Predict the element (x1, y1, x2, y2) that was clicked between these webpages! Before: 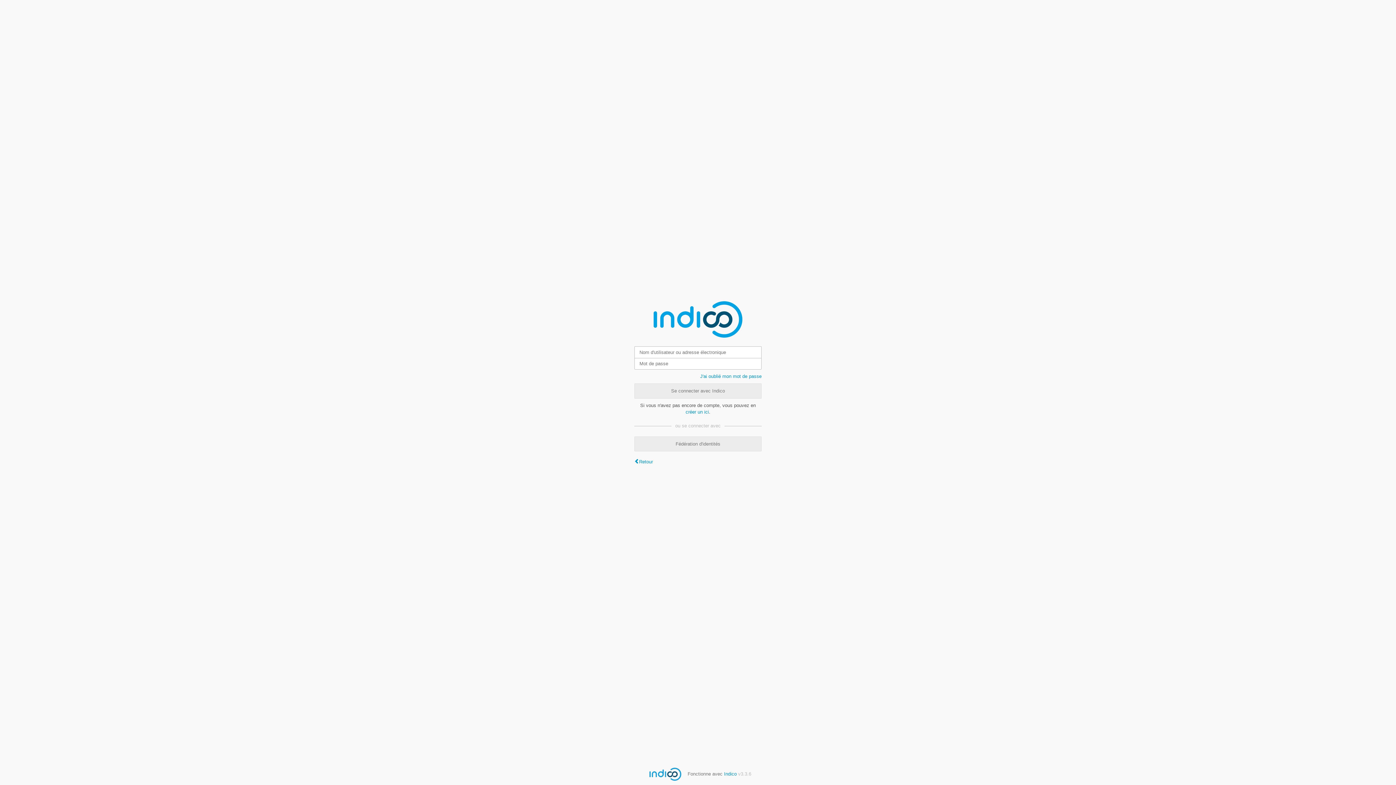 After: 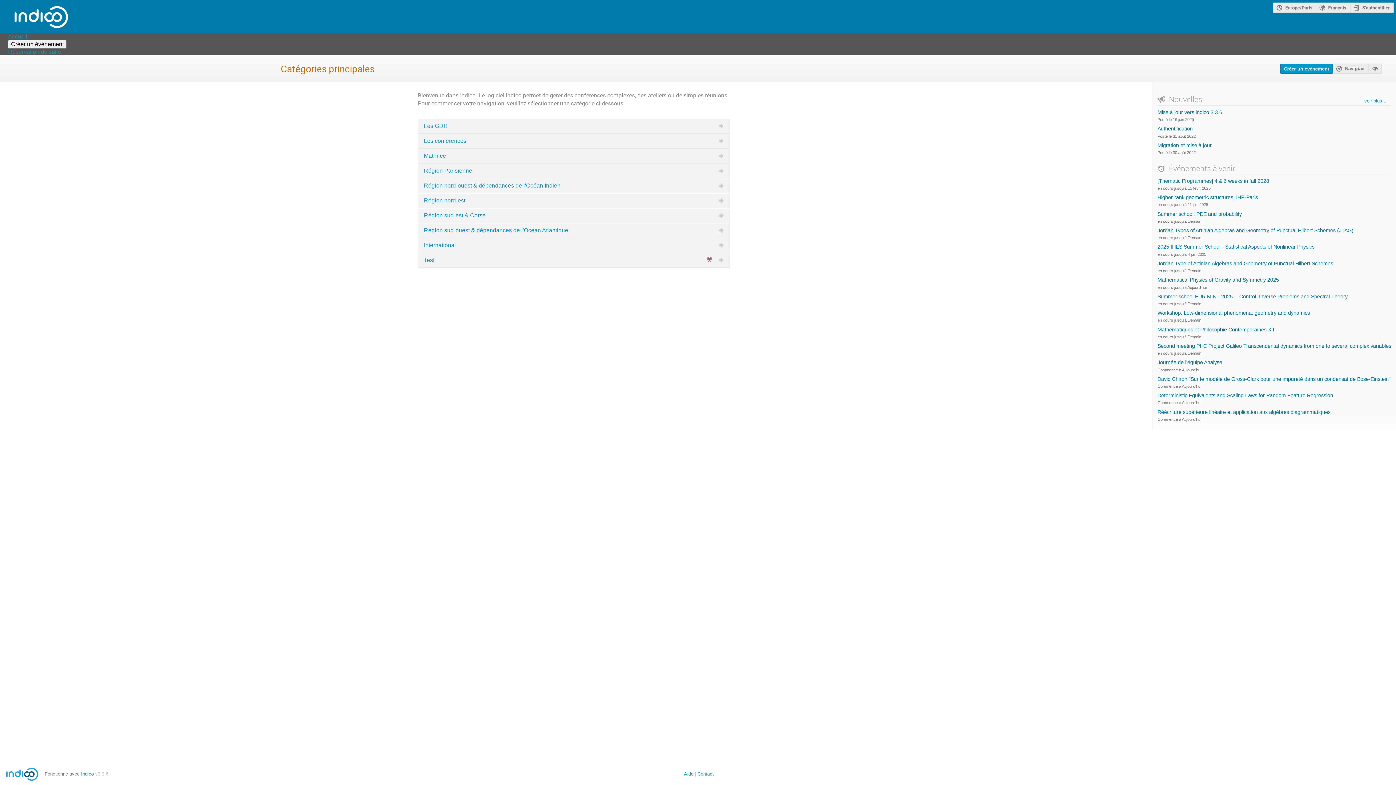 Action: label: Retour bbox: (634, 459, 653, 464)